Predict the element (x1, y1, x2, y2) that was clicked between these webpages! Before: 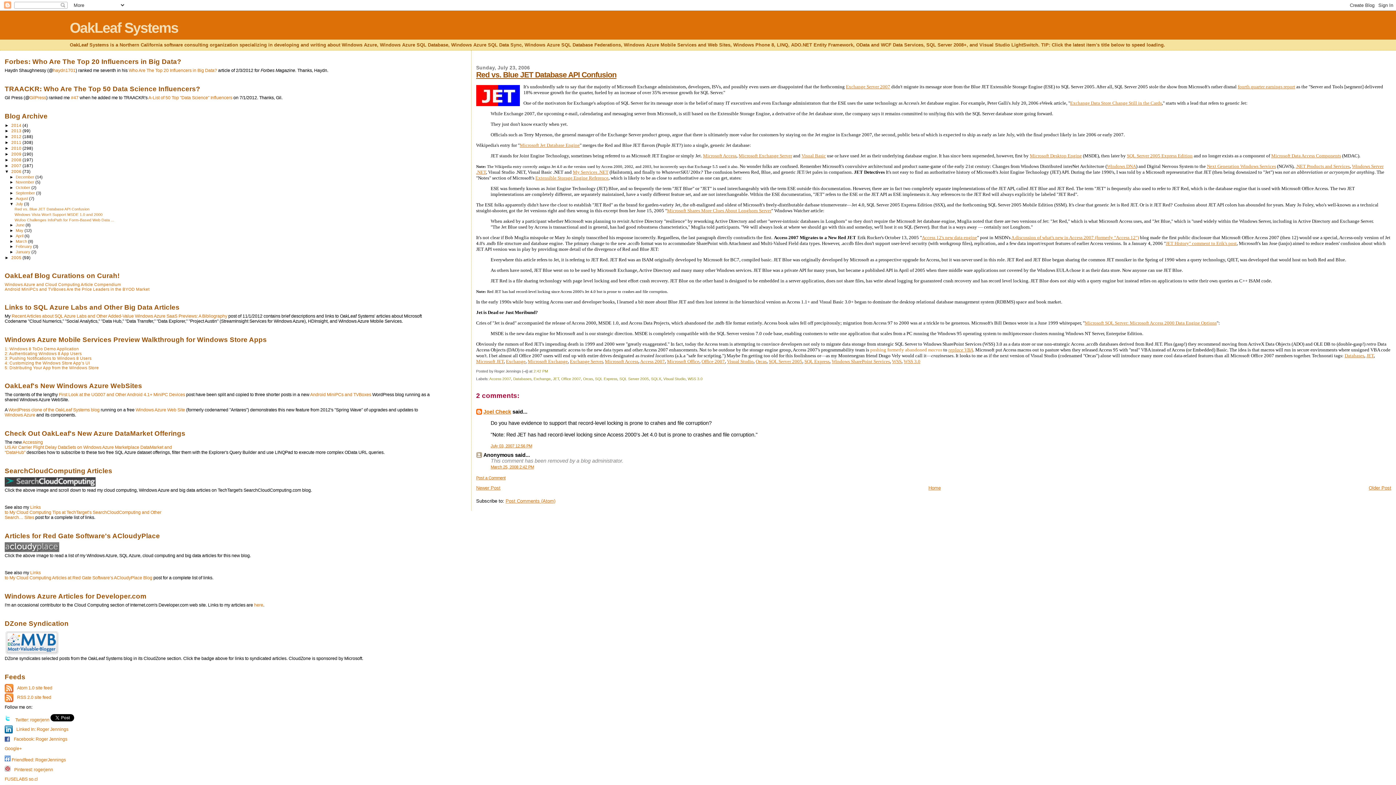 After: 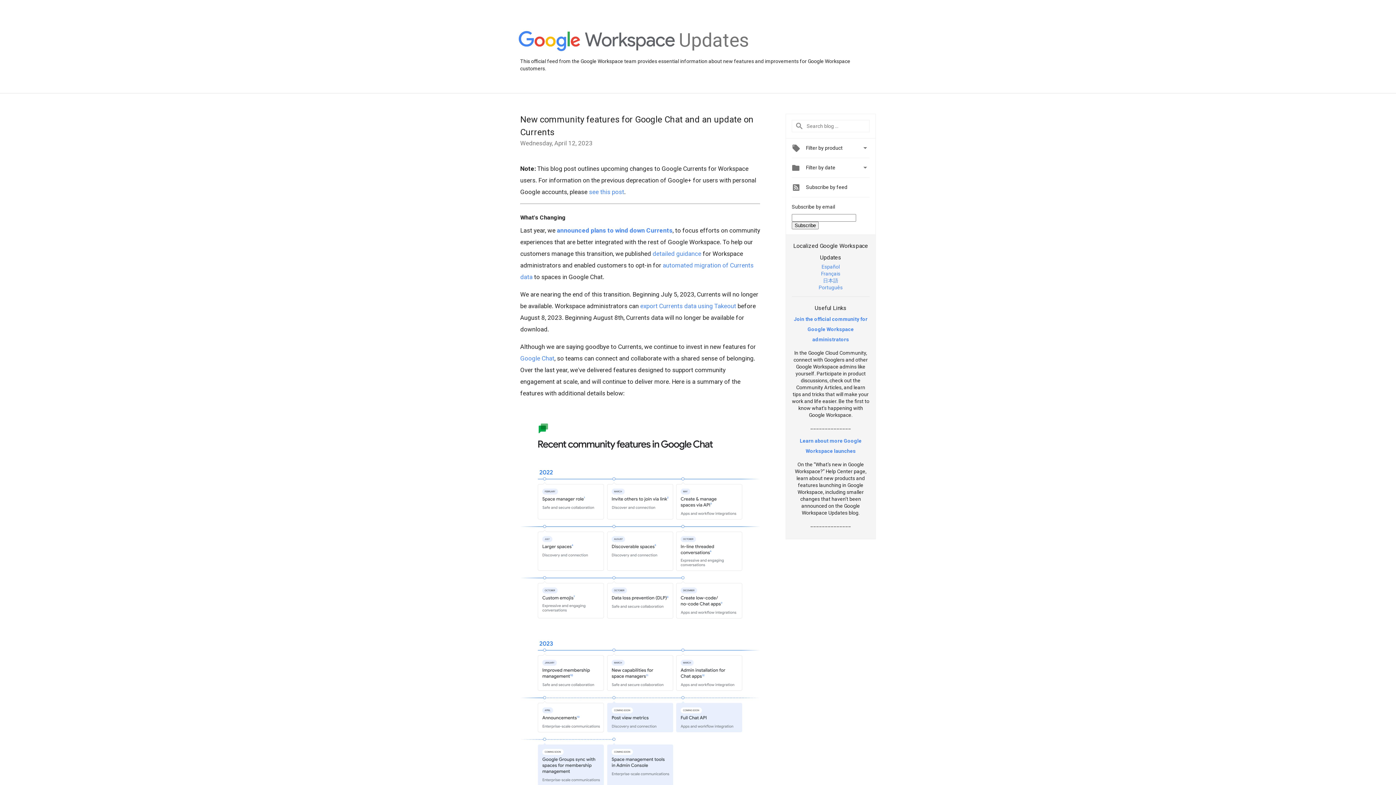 Action: bbox: (4, 746, 21, 751) label: Google+